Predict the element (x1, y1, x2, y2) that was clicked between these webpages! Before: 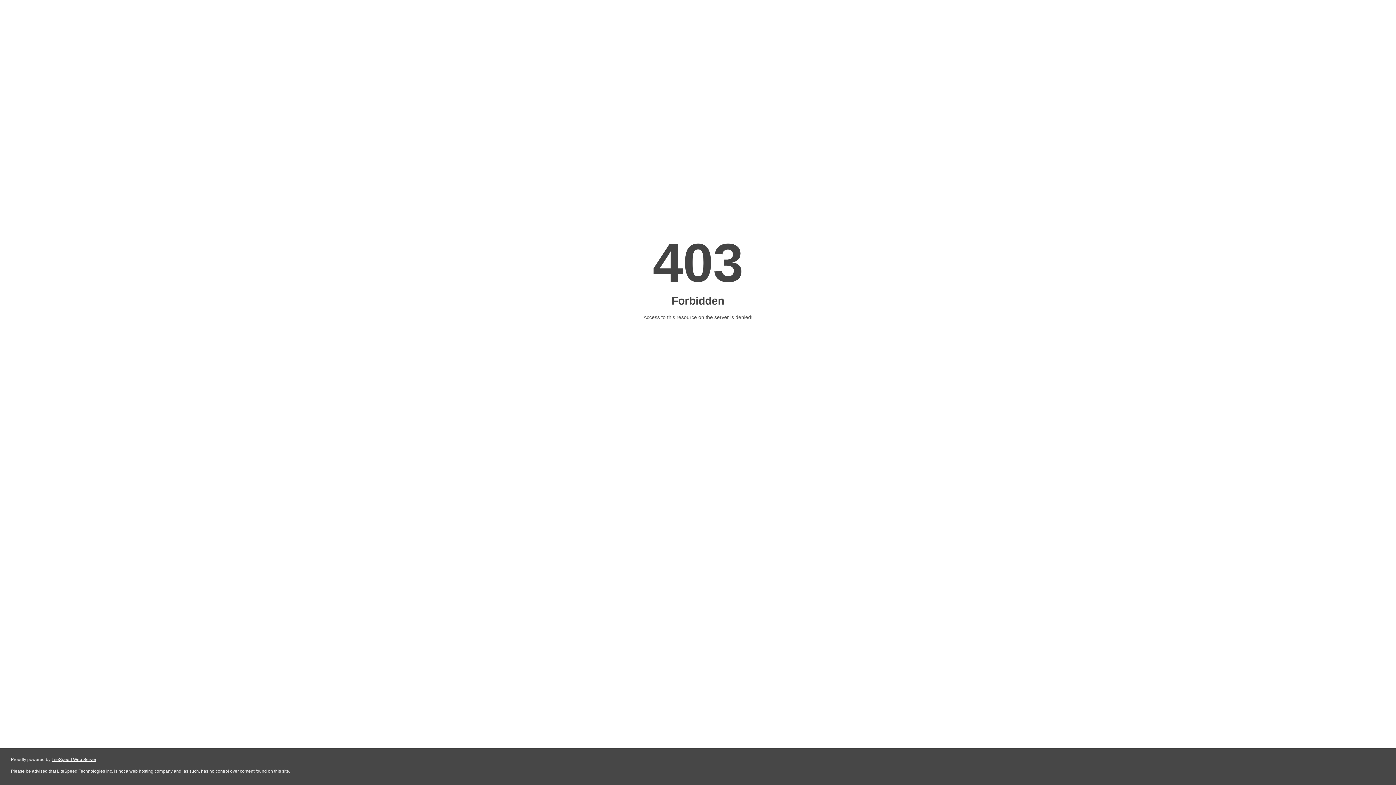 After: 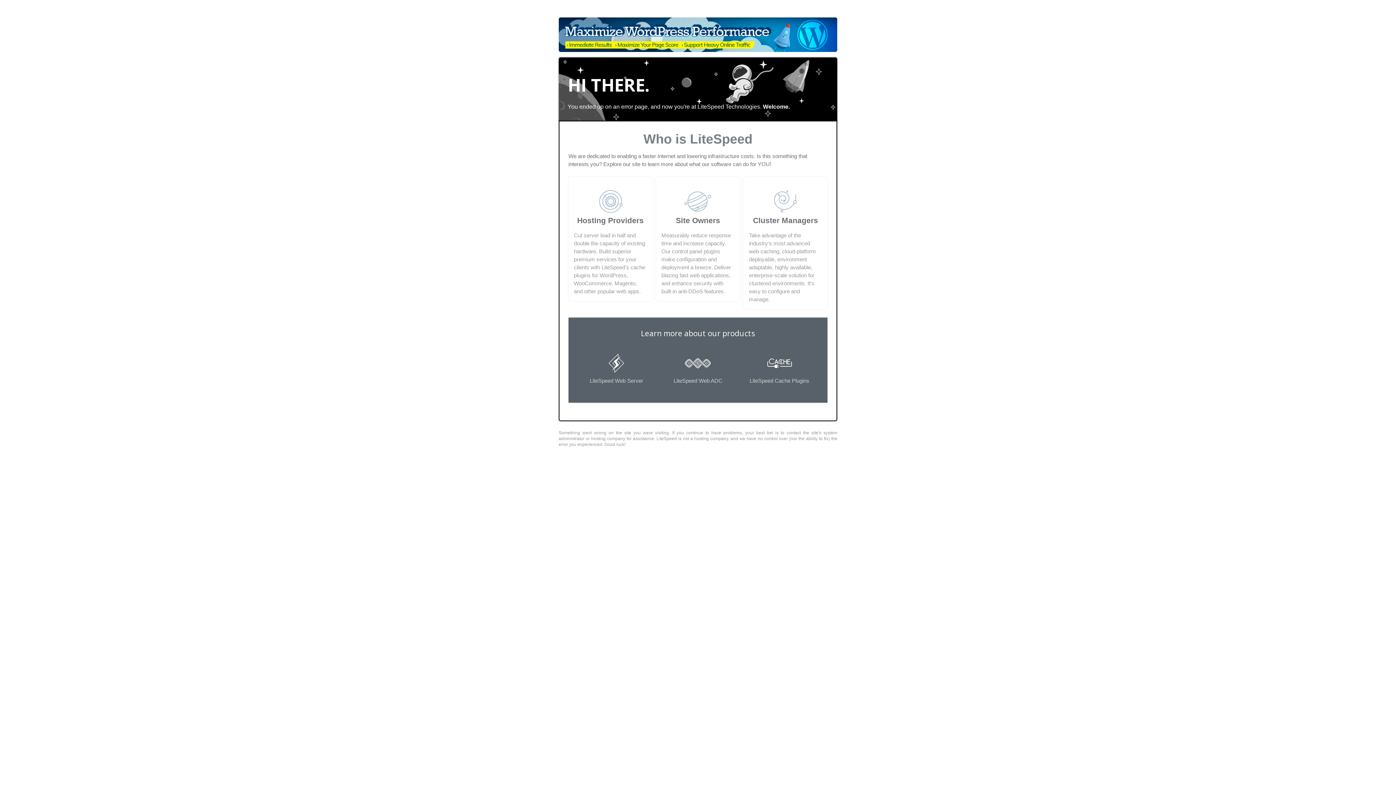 Action: bbox: (51, 757, 96, 762) label: LiteSpeed Web Server